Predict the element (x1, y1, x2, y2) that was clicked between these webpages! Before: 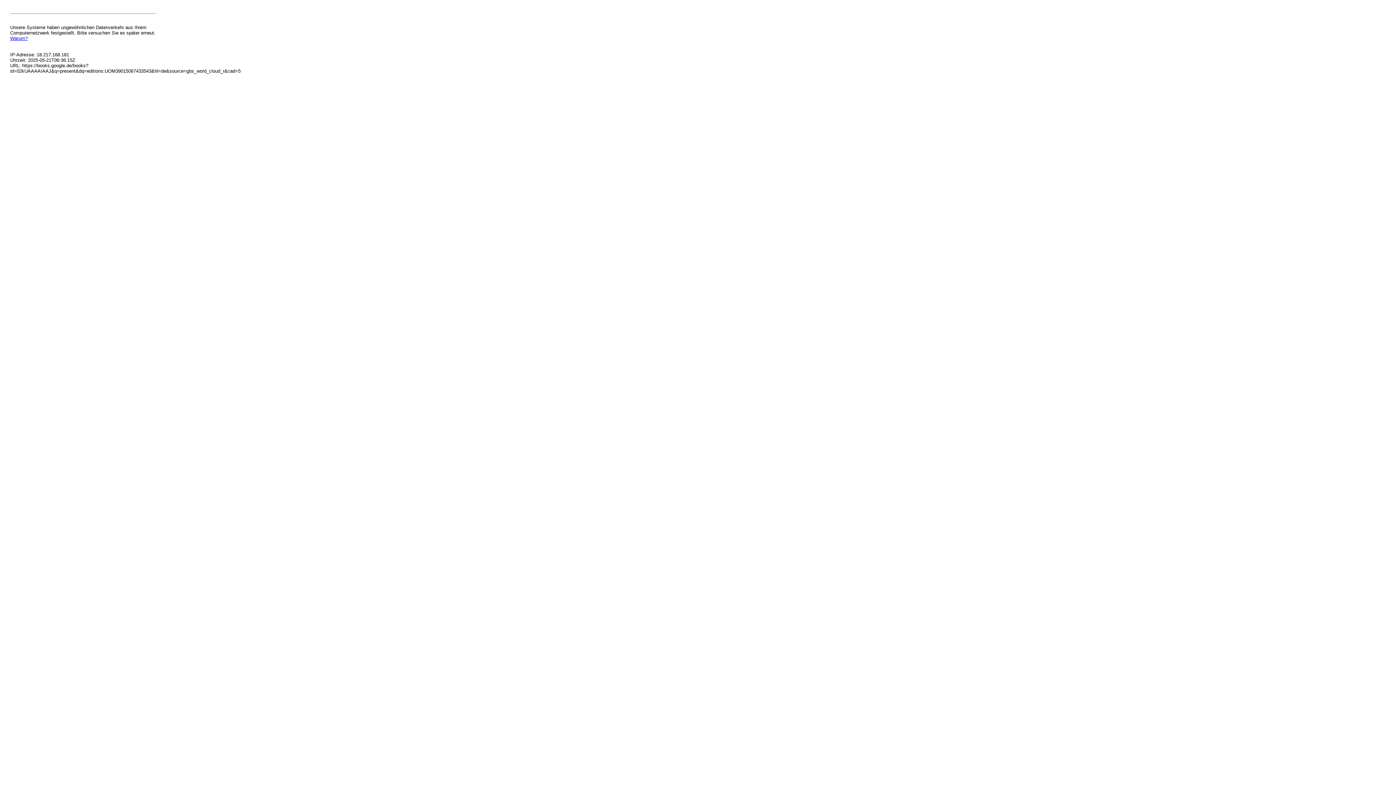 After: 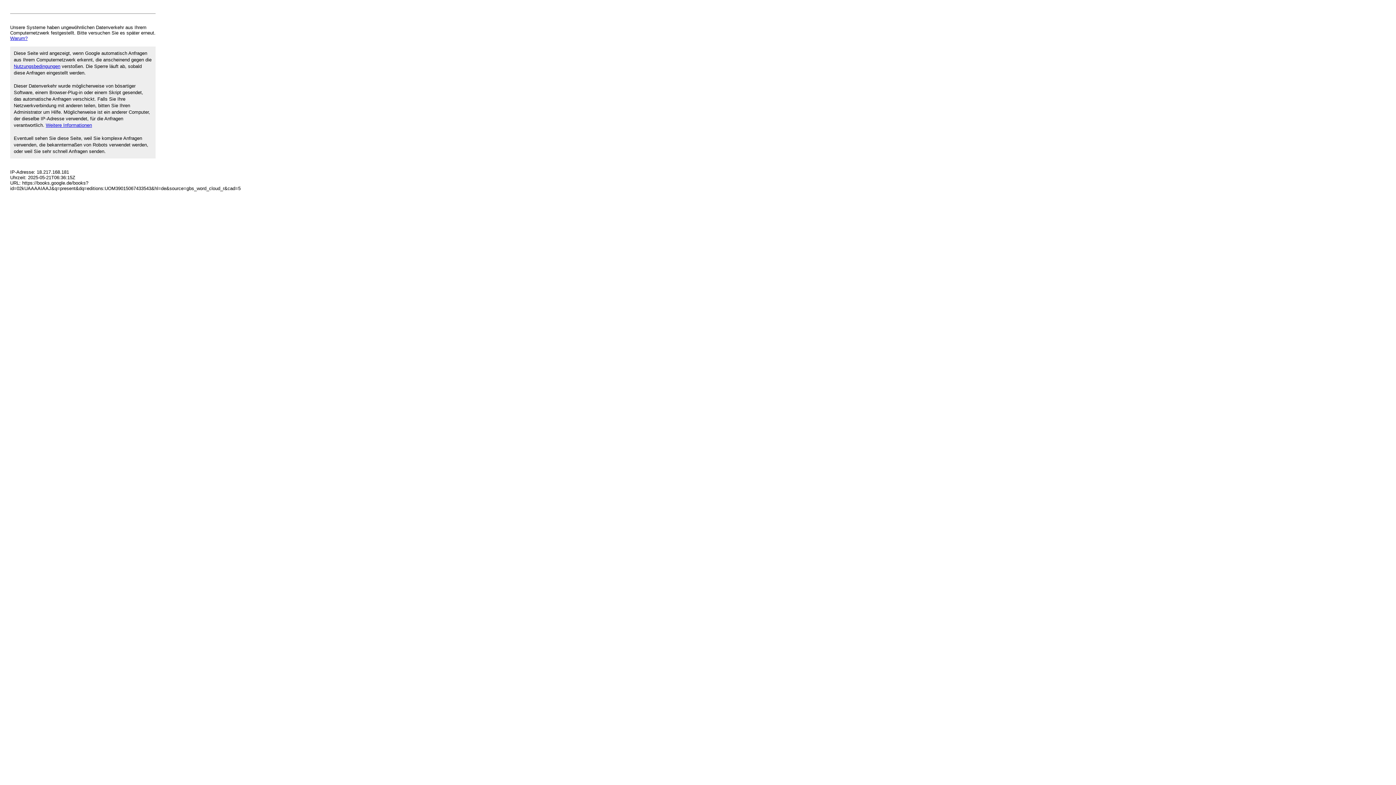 Action: bbox: (10, 35, 27, 41) label: Warum?